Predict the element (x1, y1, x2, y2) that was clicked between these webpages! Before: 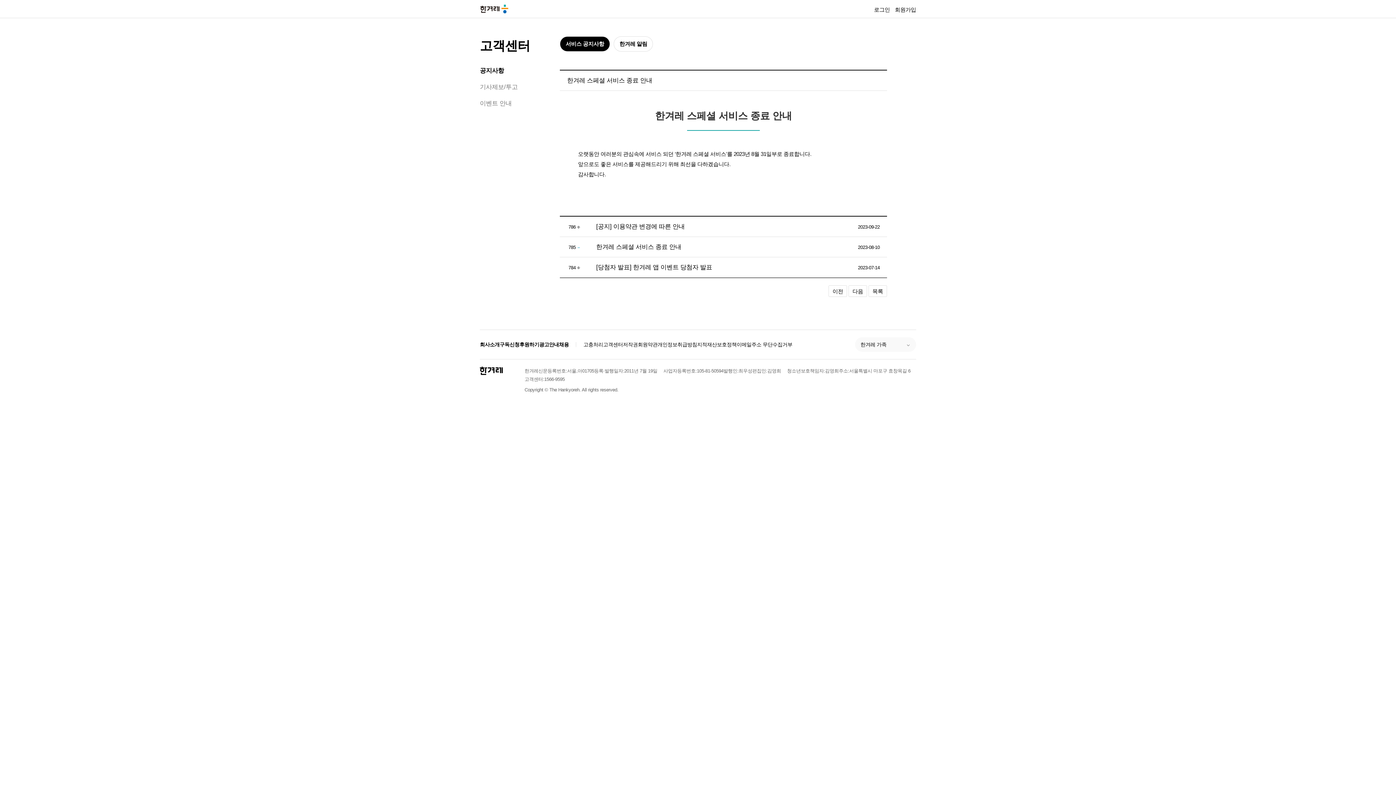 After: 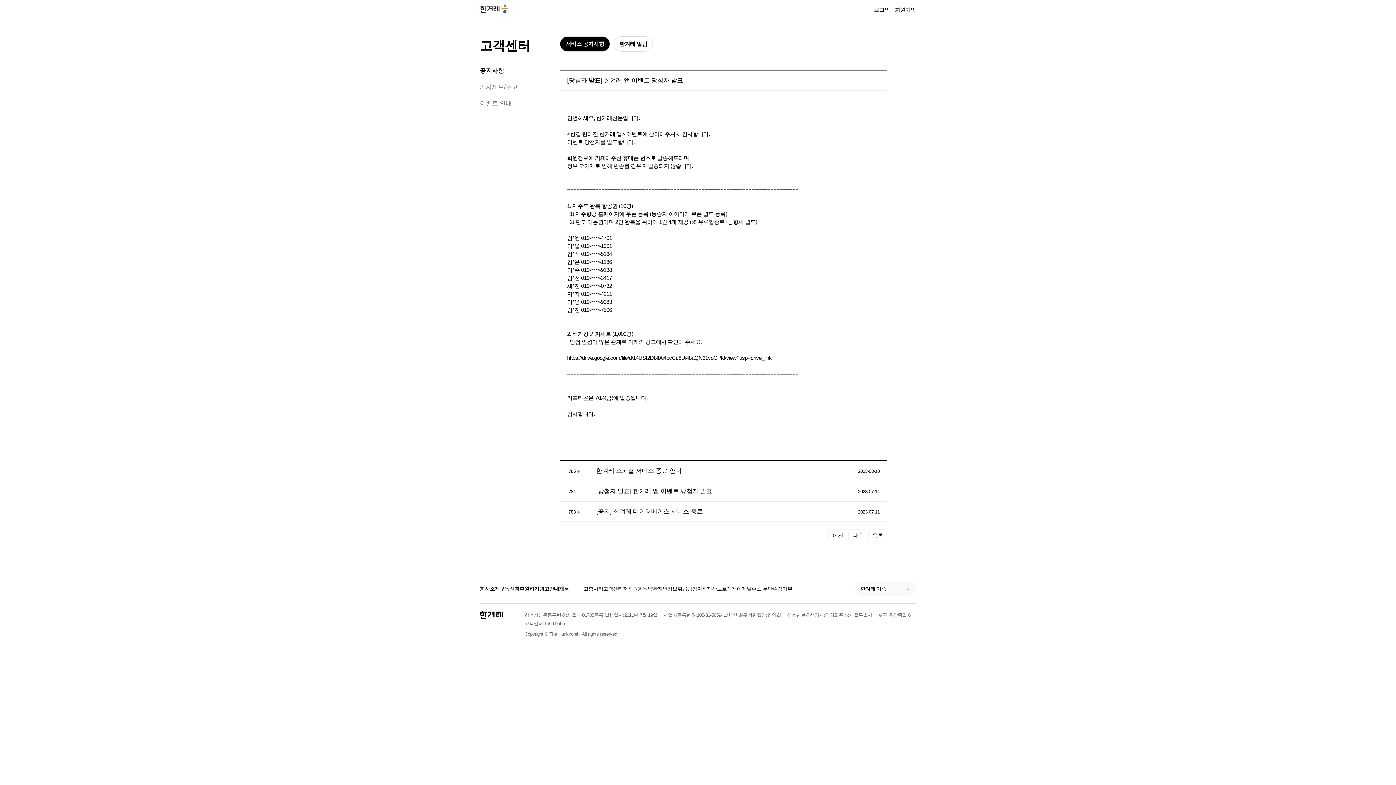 Action: label: [당첨자 발표] 한겨레 앱 이벤트 당첨자 발표 bbox: (596, 264, 712, 270)